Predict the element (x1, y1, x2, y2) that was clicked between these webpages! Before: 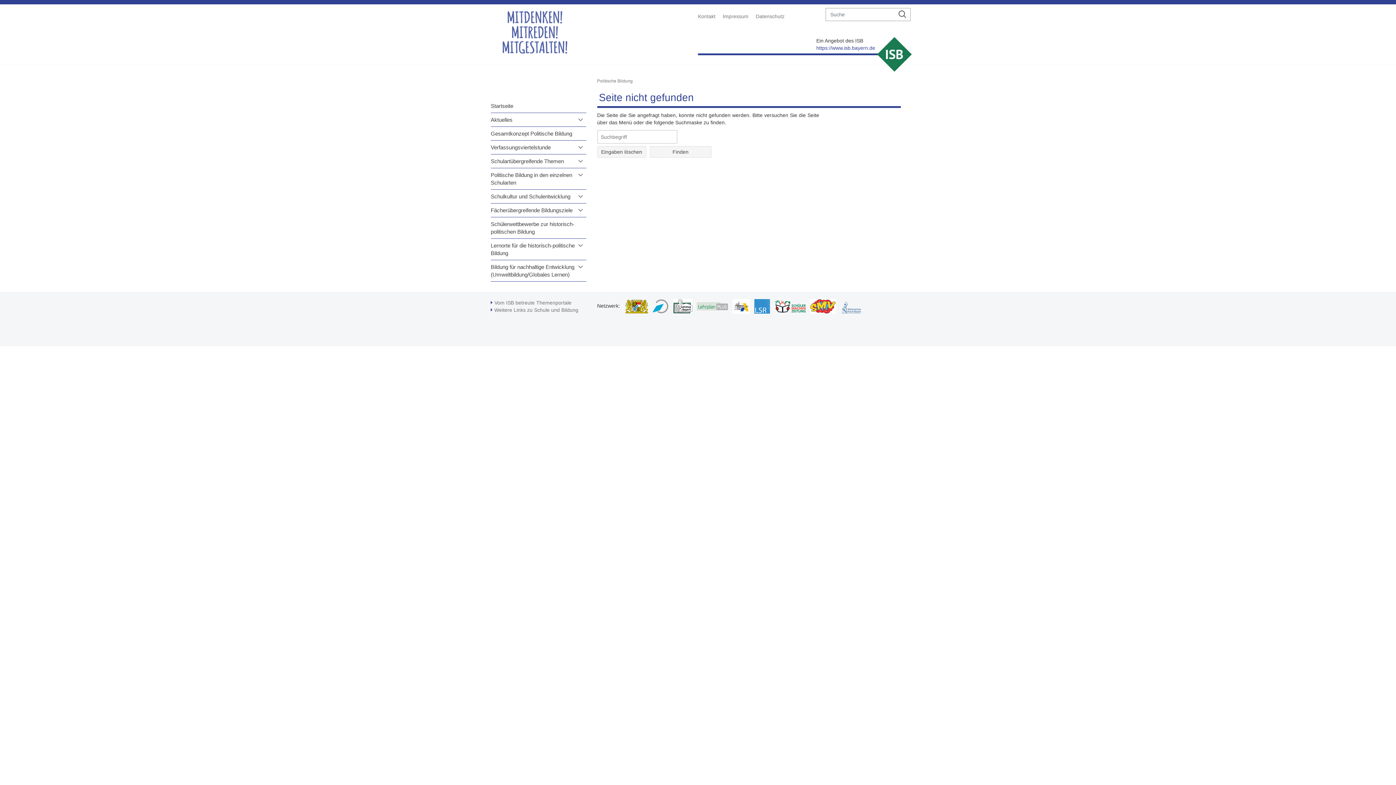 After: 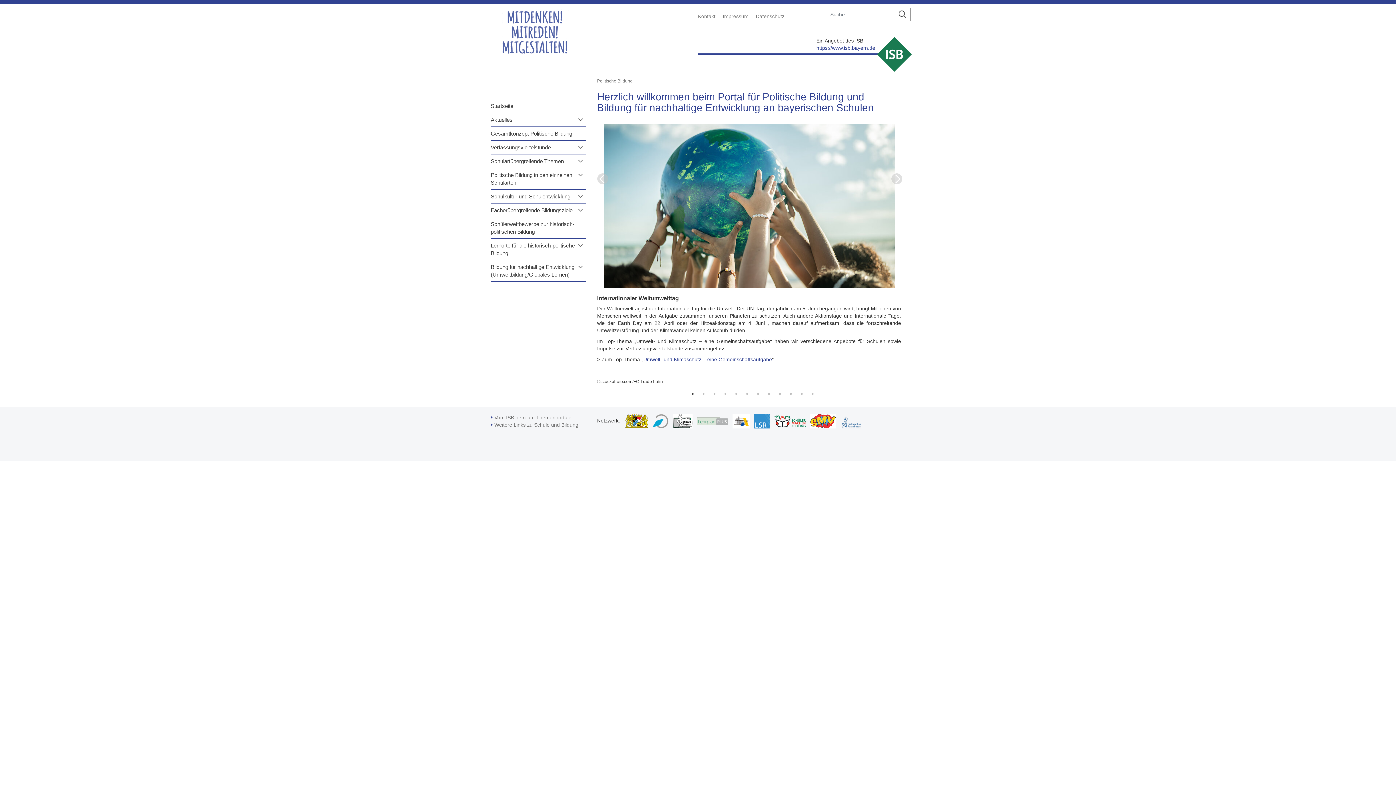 Action: label: Startseite bbox: (490, 102, 581, 109)